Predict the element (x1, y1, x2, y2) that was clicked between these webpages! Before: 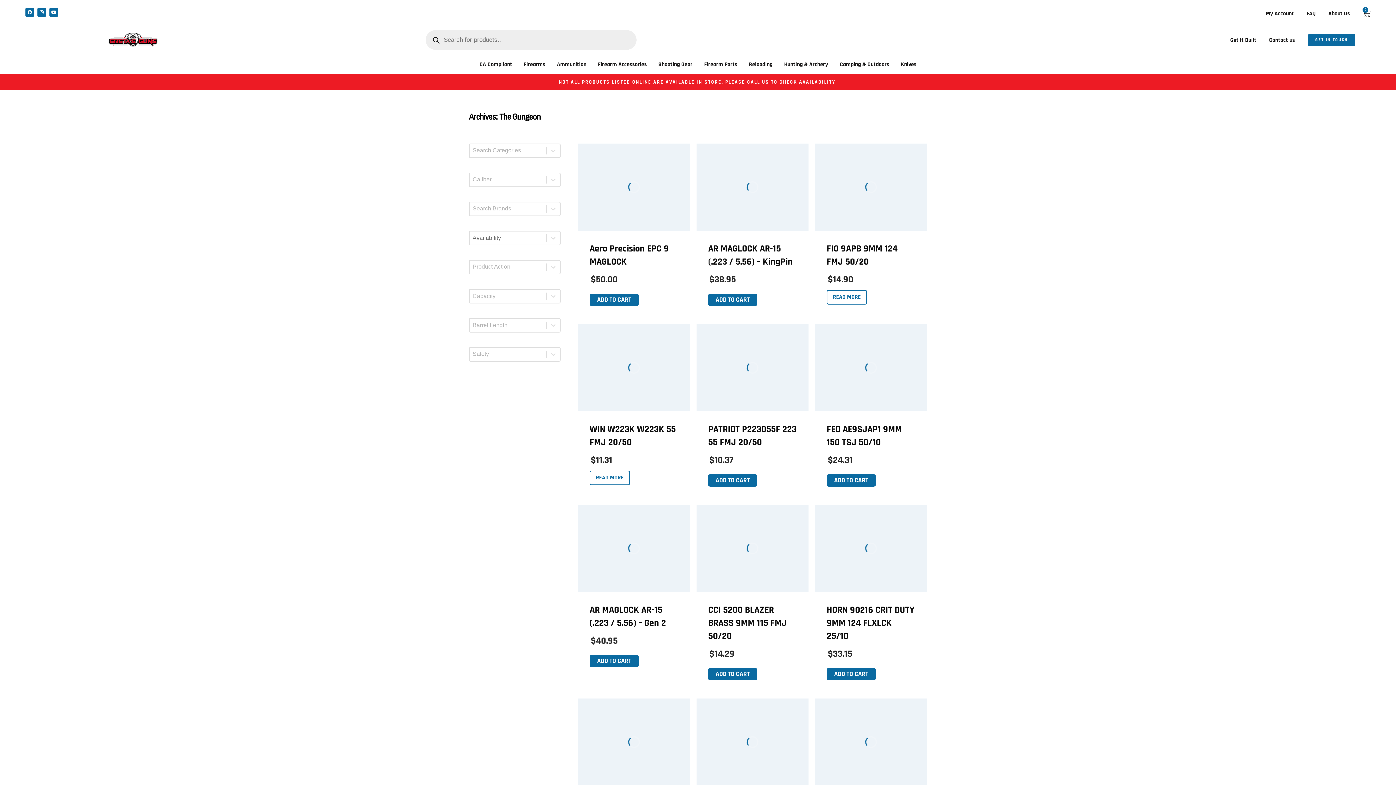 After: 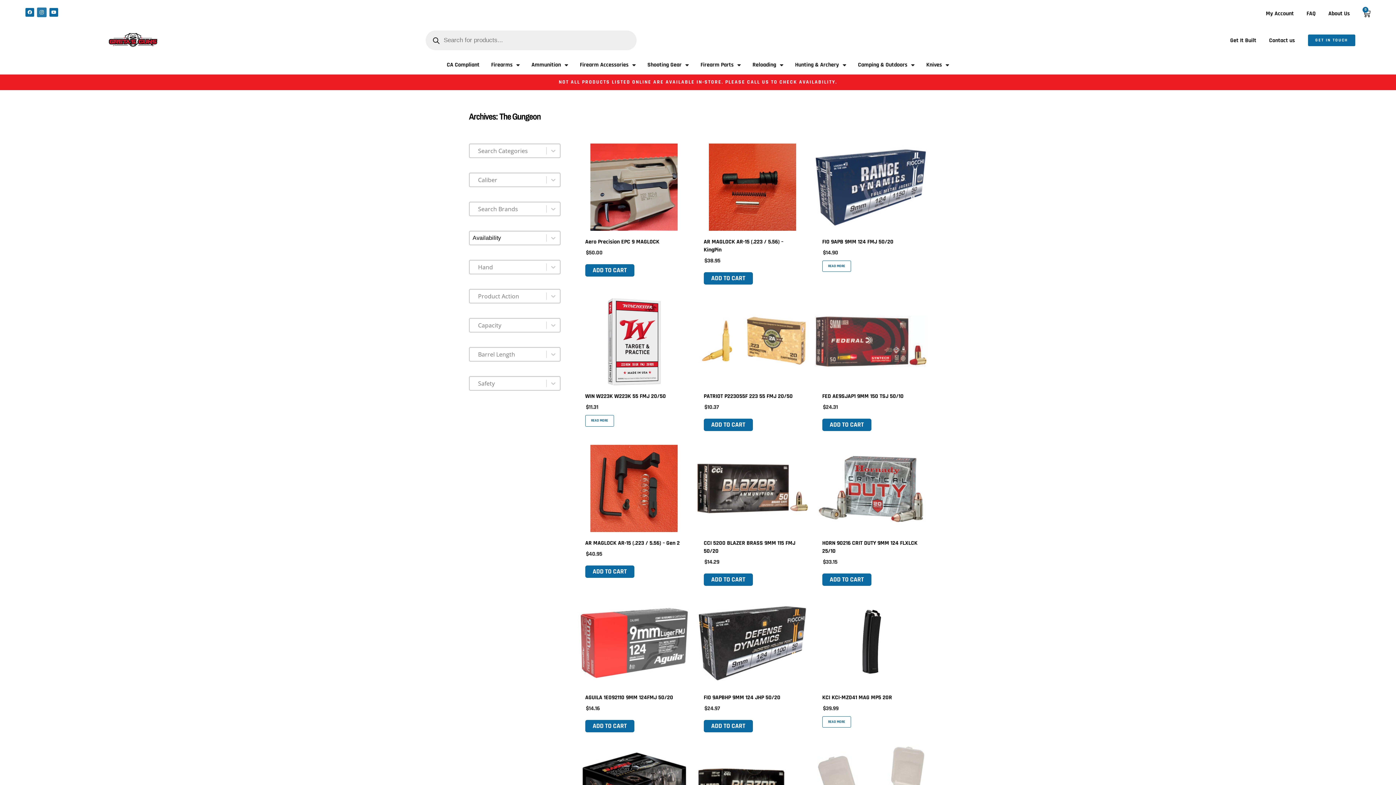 Action: label: Instagram bbox: (37, 8, 46, 16)